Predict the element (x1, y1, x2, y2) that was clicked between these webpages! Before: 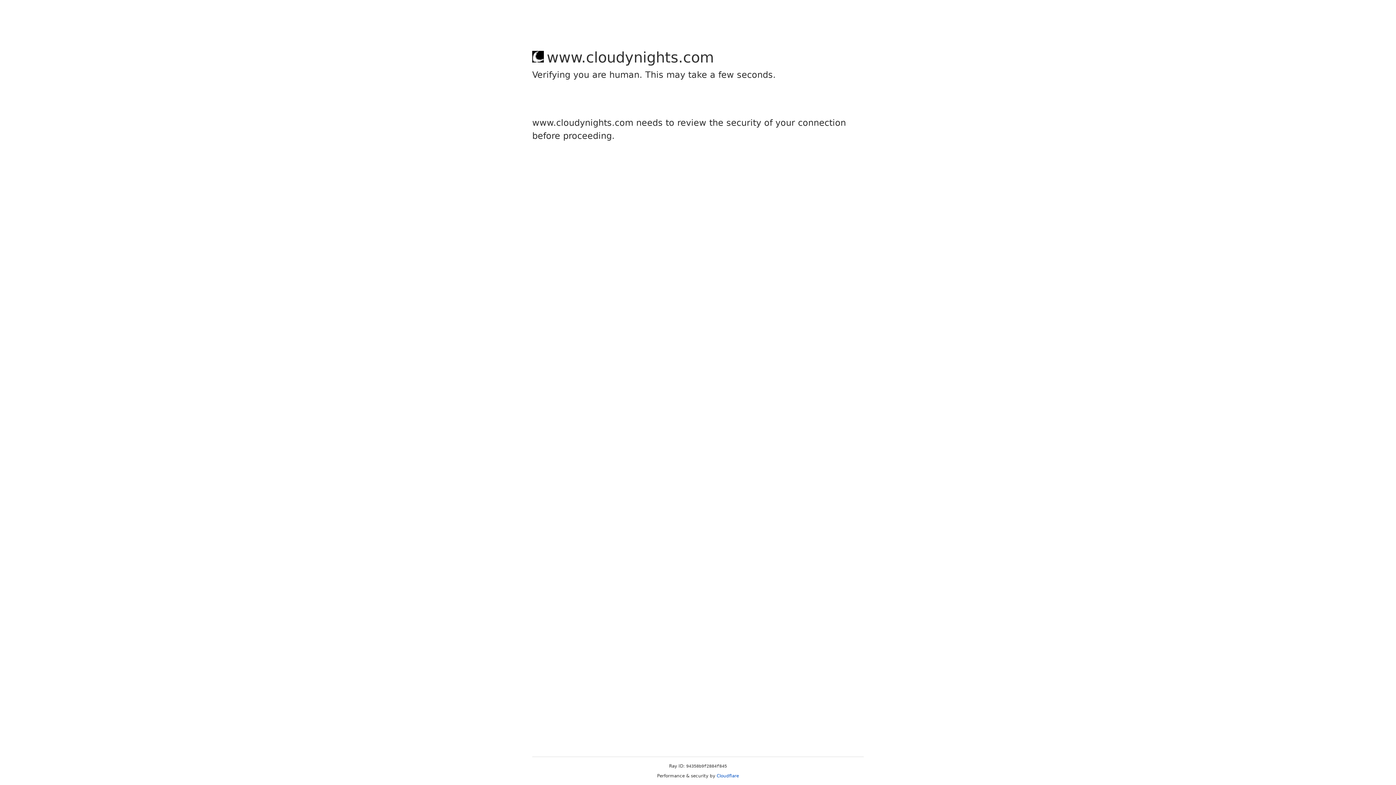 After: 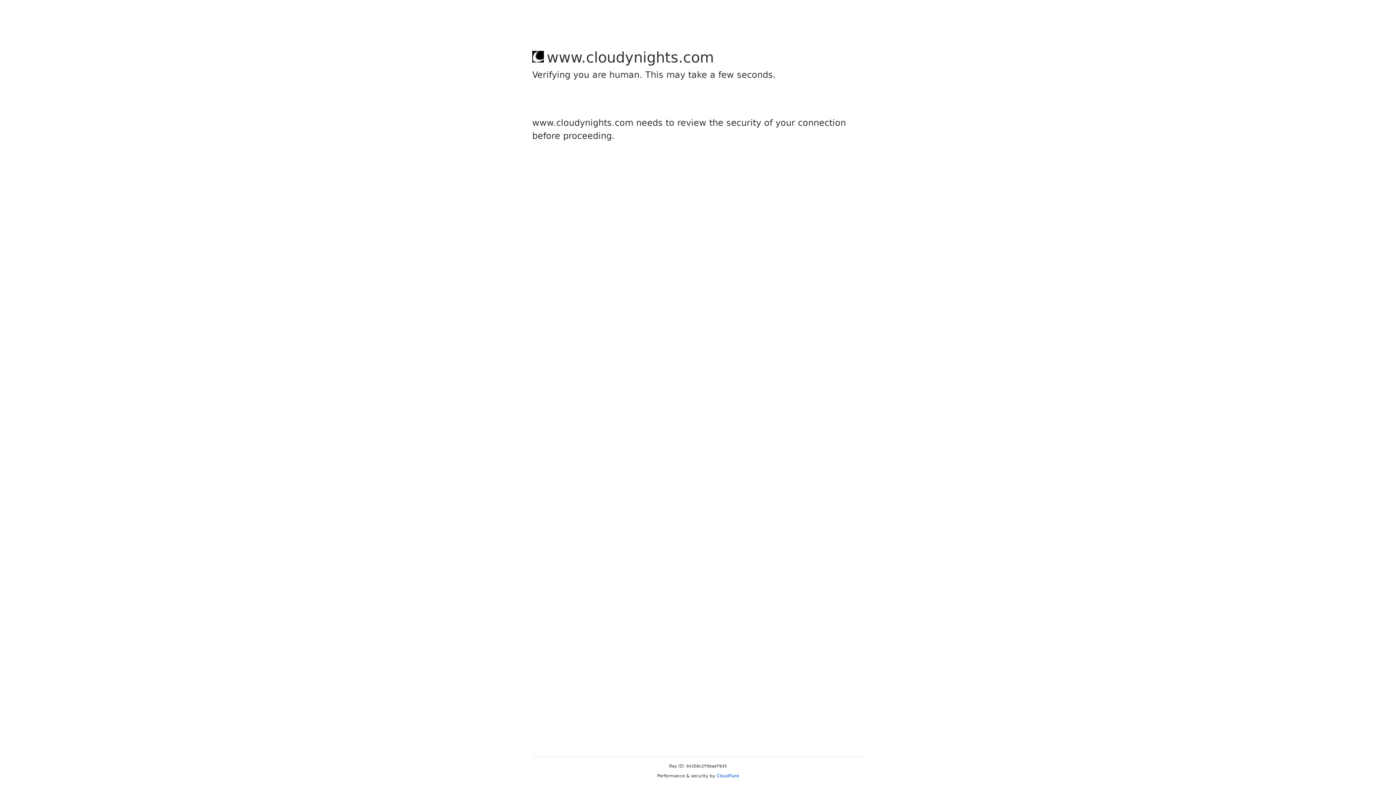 Action: bbox: (716, 773, 739, 778) label: Cloudflare